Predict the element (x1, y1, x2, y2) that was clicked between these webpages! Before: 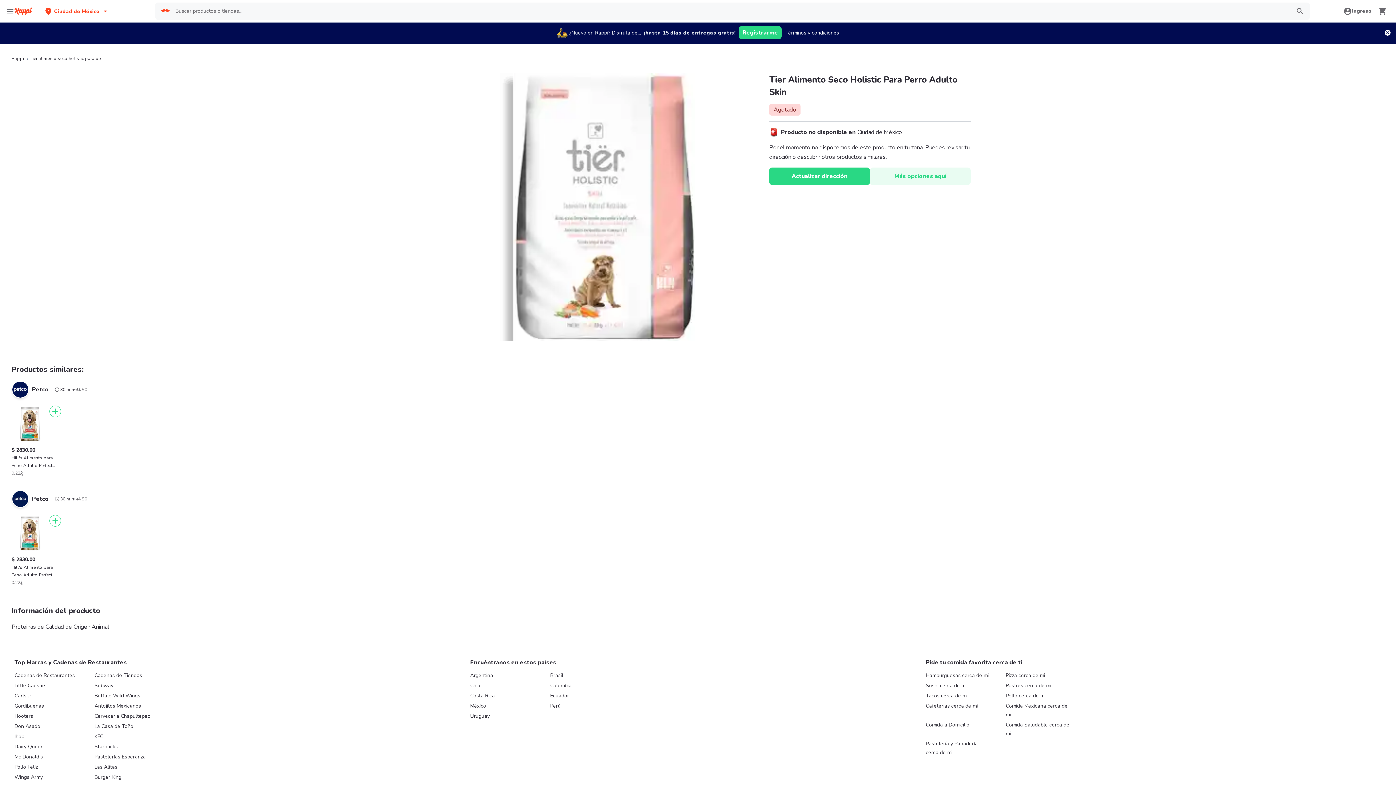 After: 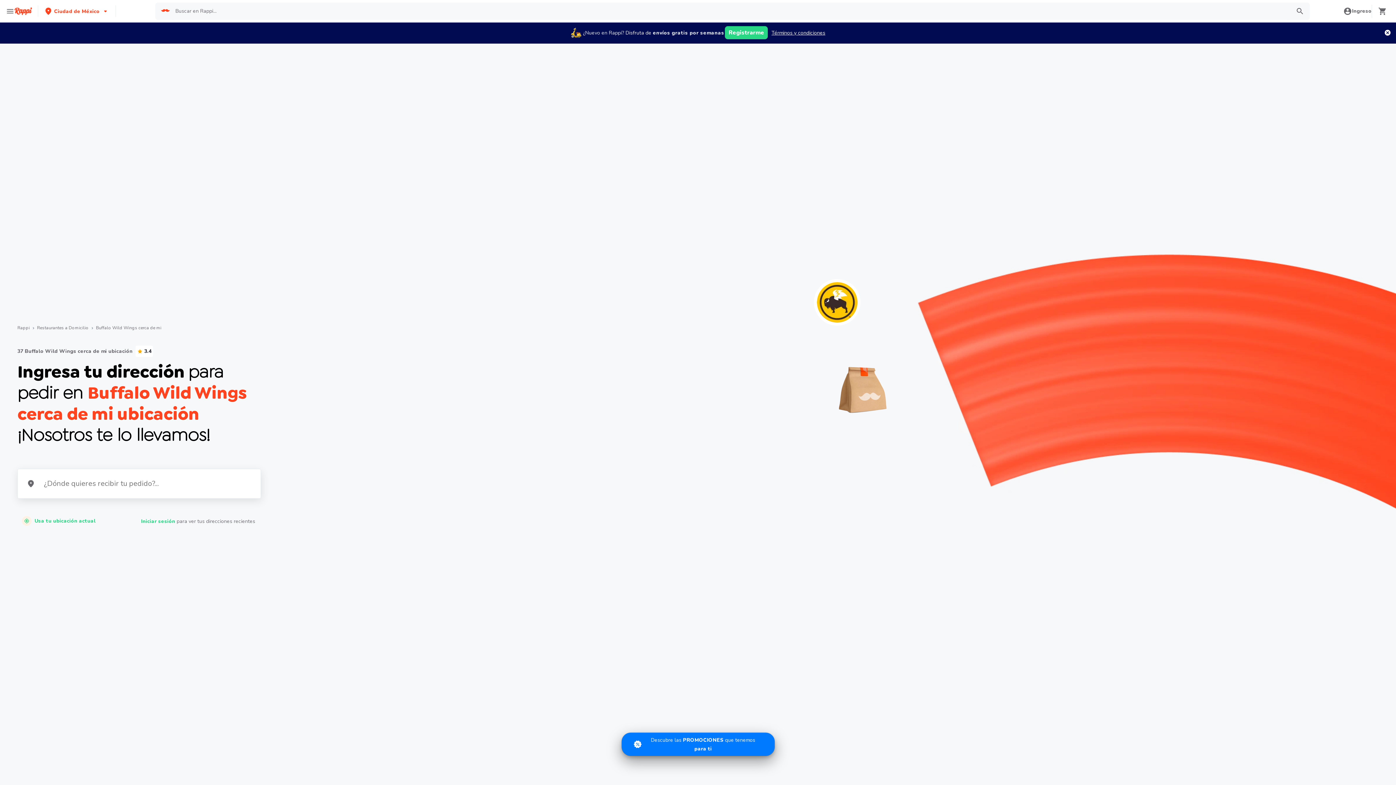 Action: bbox: (94, 692, 140, 699) label: Buffalo Wild Wings